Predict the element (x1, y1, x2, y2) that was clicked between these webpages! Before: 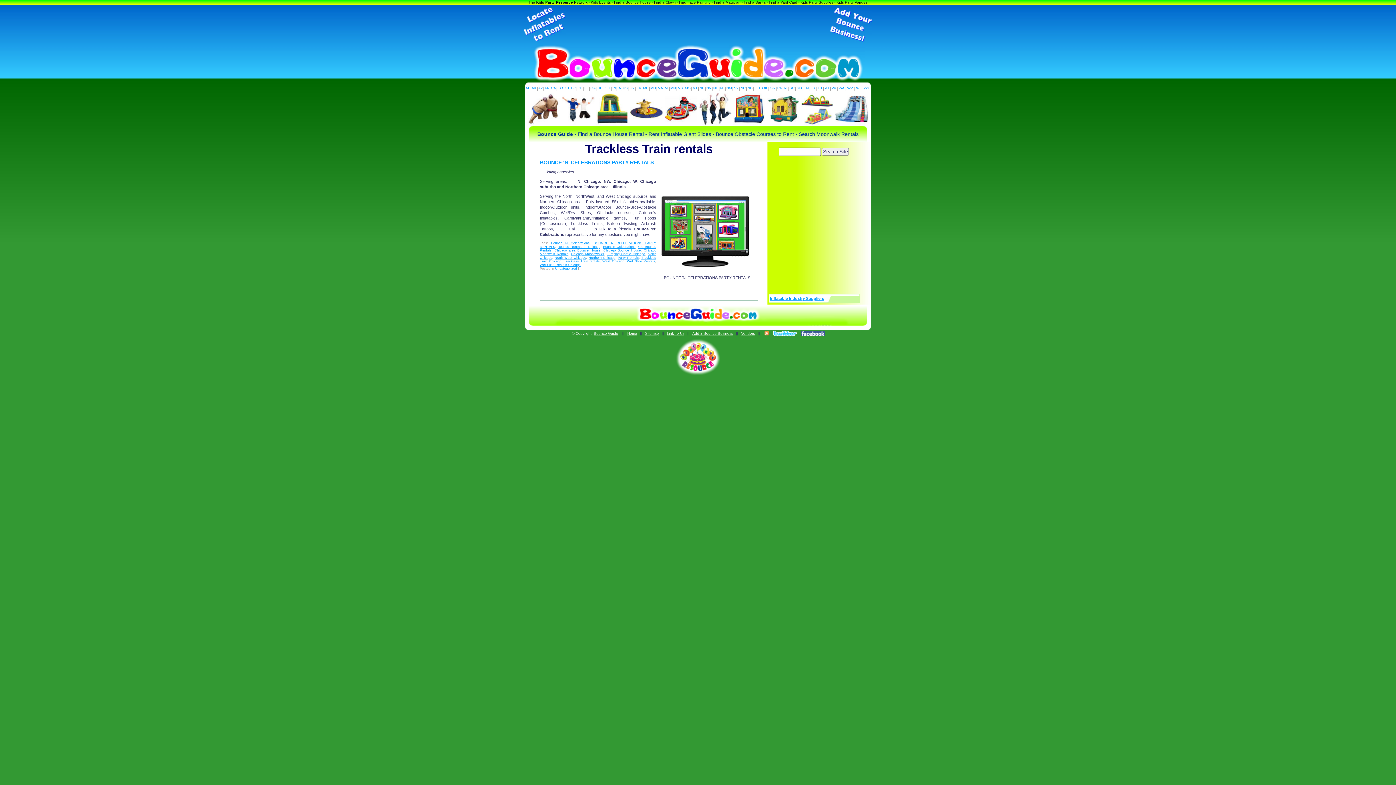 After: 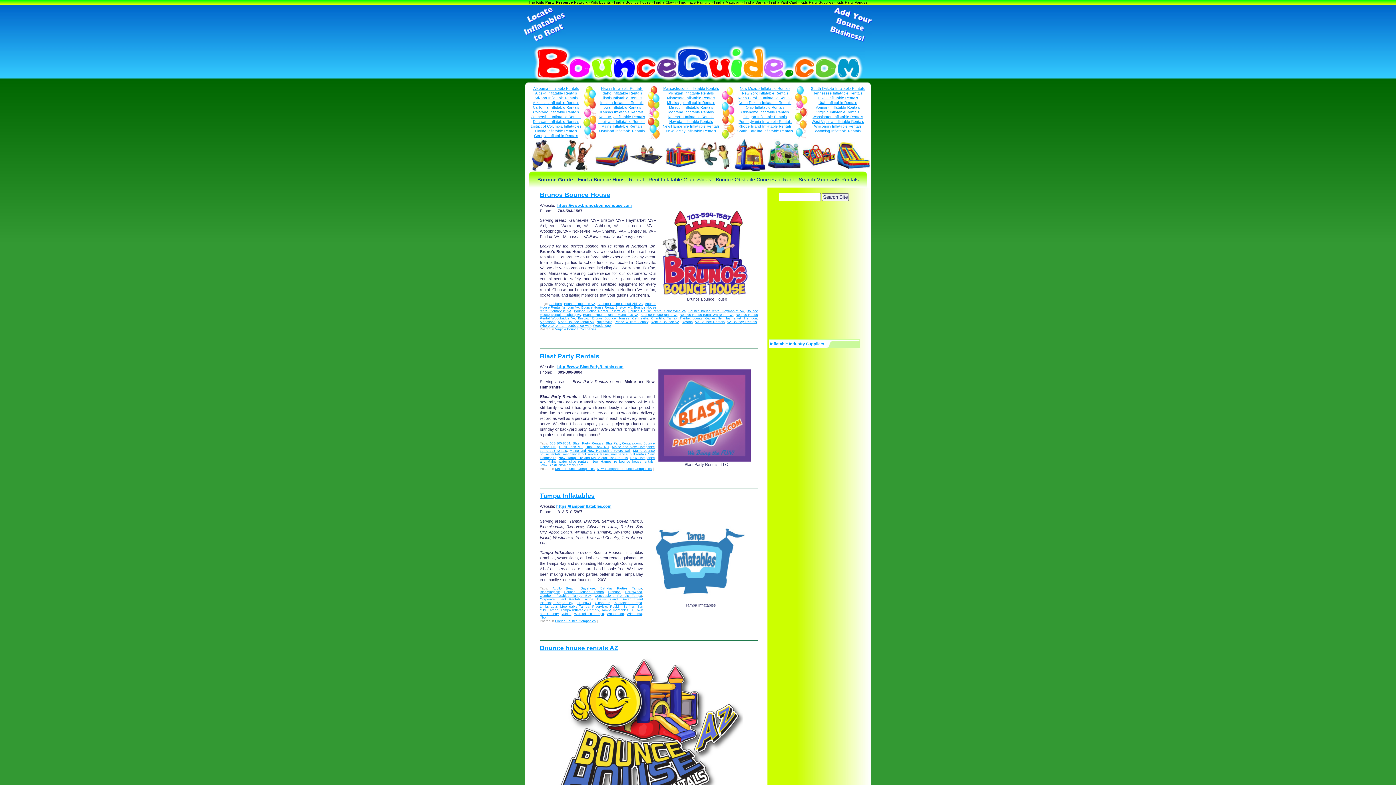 Action: bbox: (596, 92, 629, 125)